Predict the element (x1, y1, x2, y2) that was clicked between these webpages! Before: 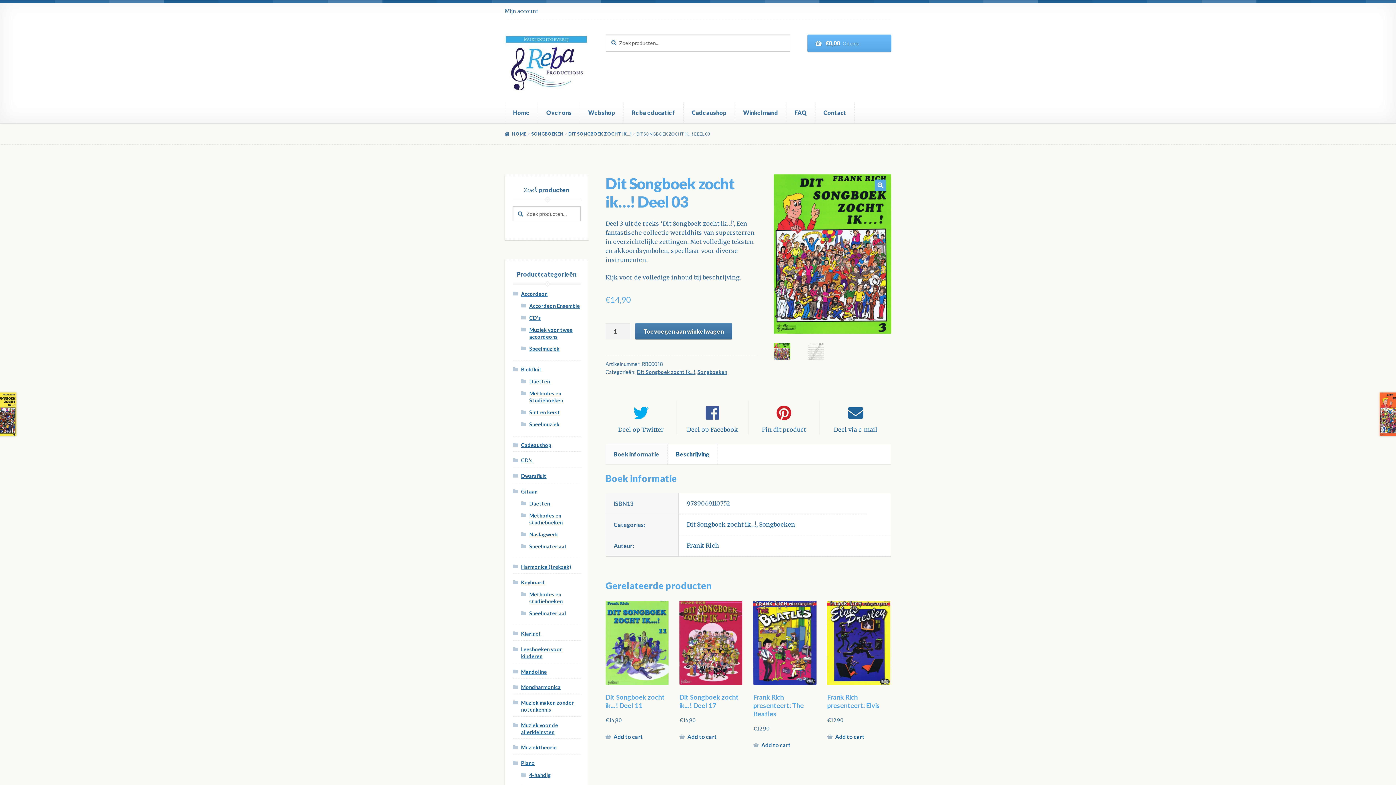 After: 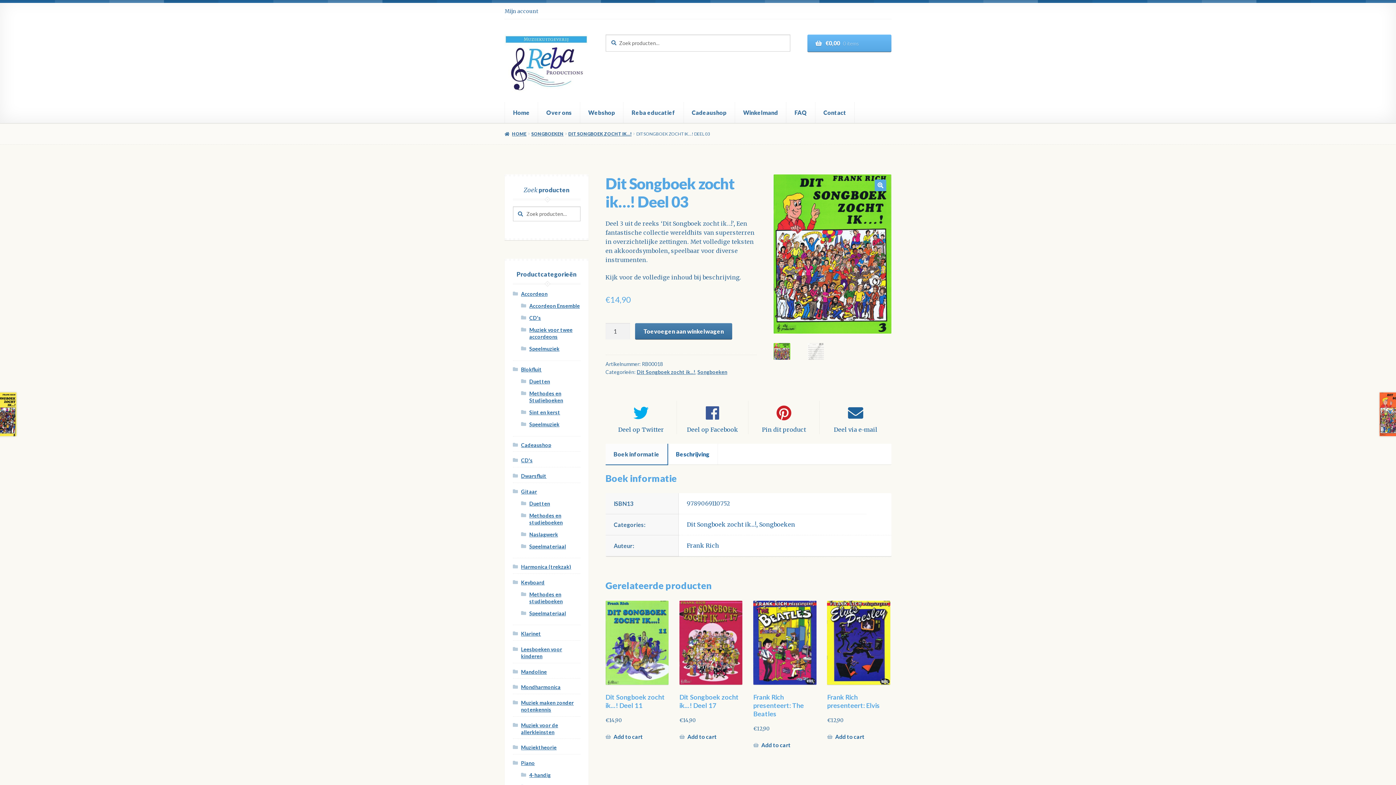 Action: label: Boek informatie bbox: (605, 443, 667, 464)